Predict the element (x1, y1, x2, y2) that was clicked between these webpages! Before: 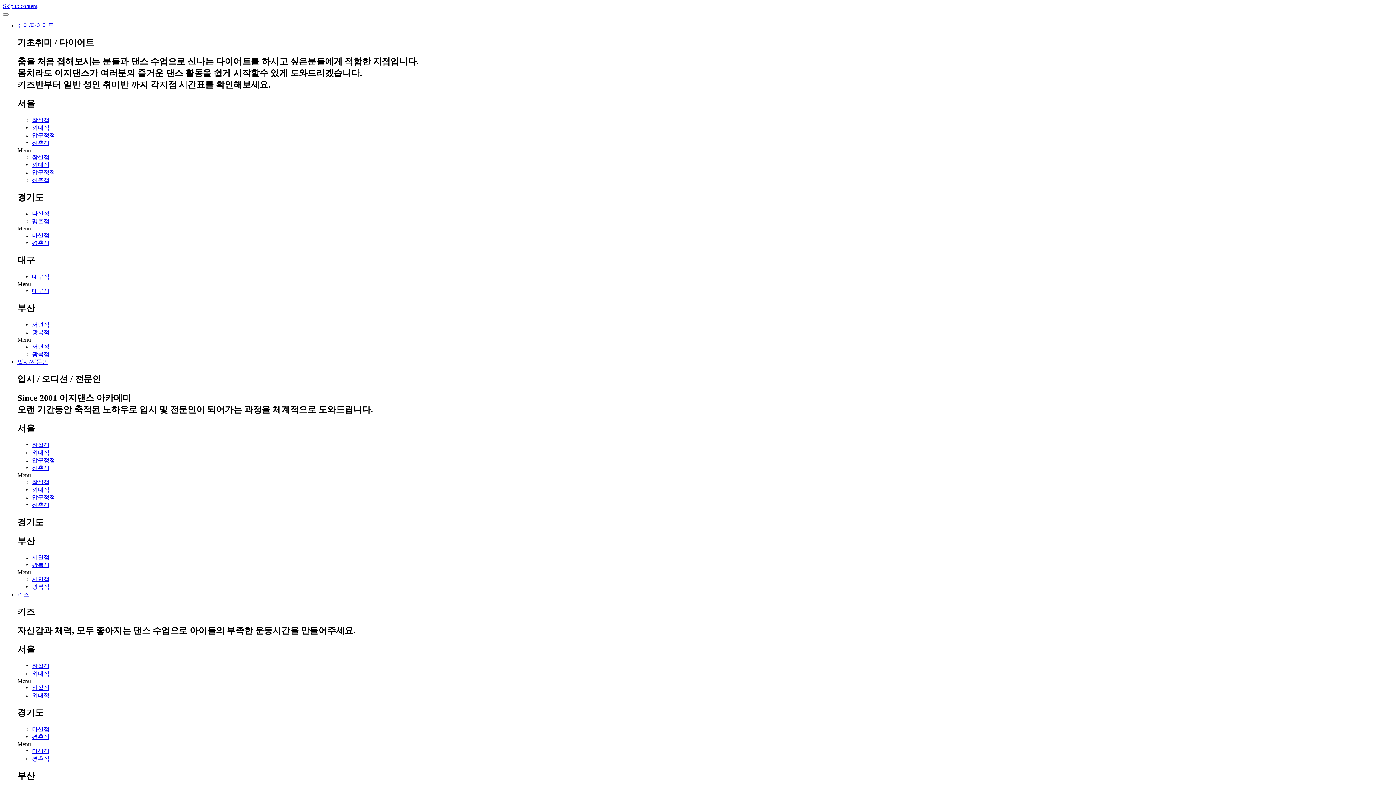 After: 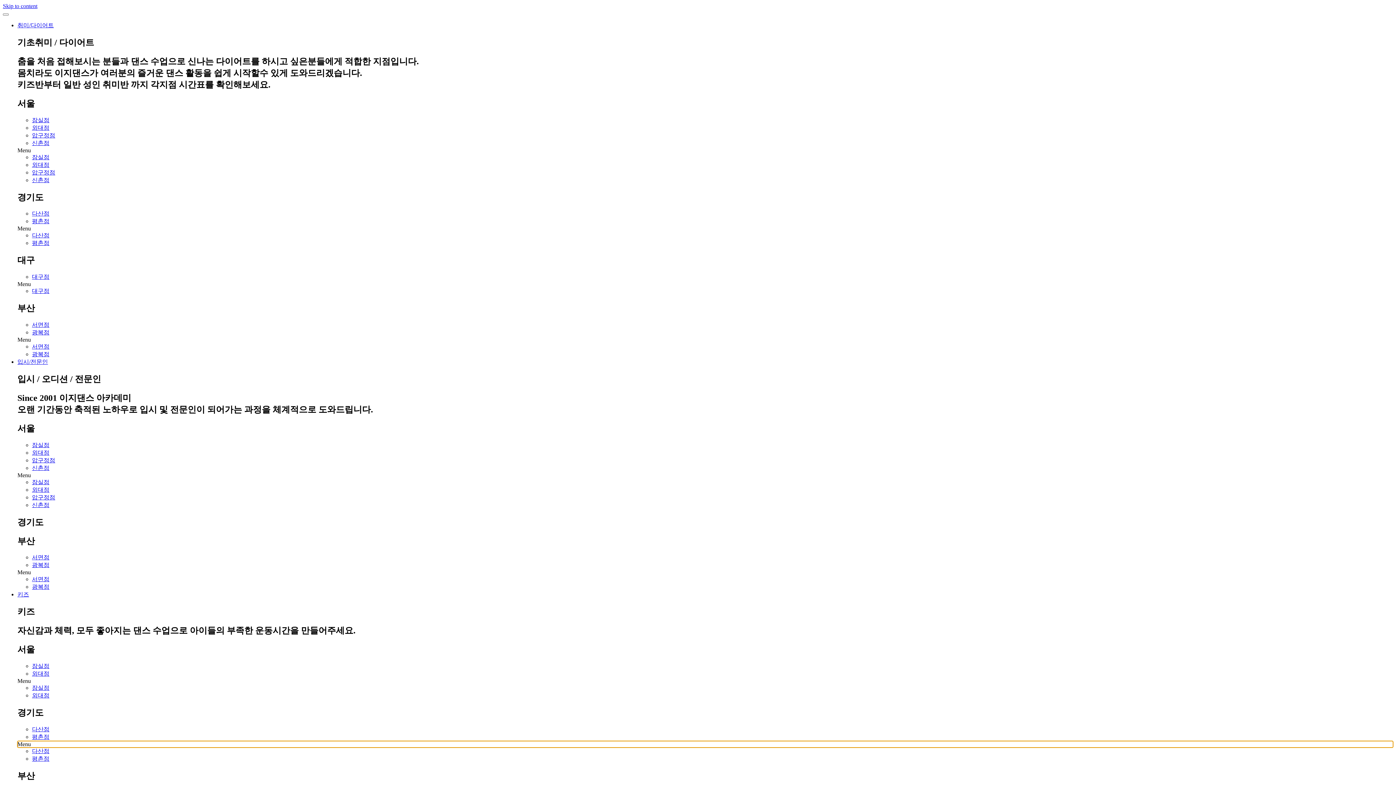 Action: bbox: (17, 741, 1393, 747) label: Menu Toggle